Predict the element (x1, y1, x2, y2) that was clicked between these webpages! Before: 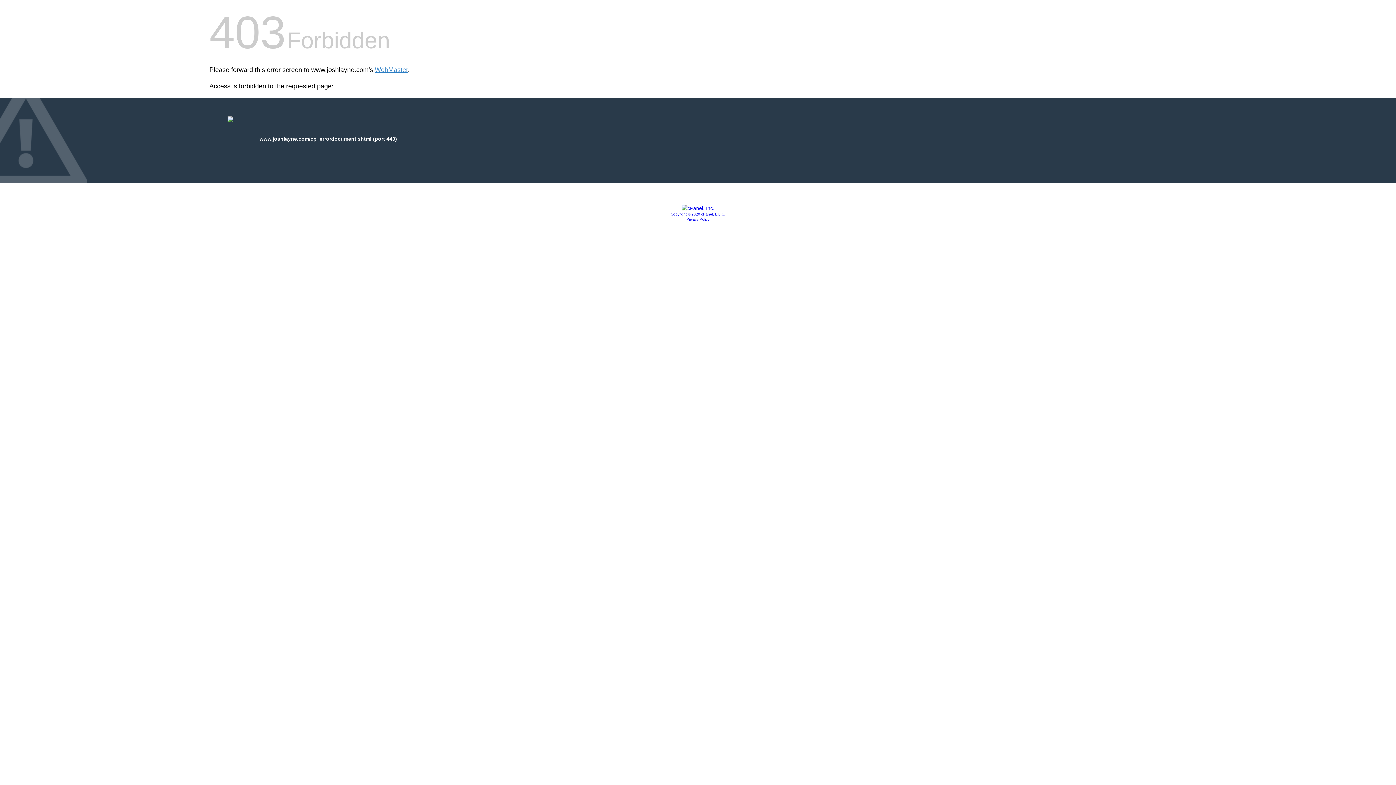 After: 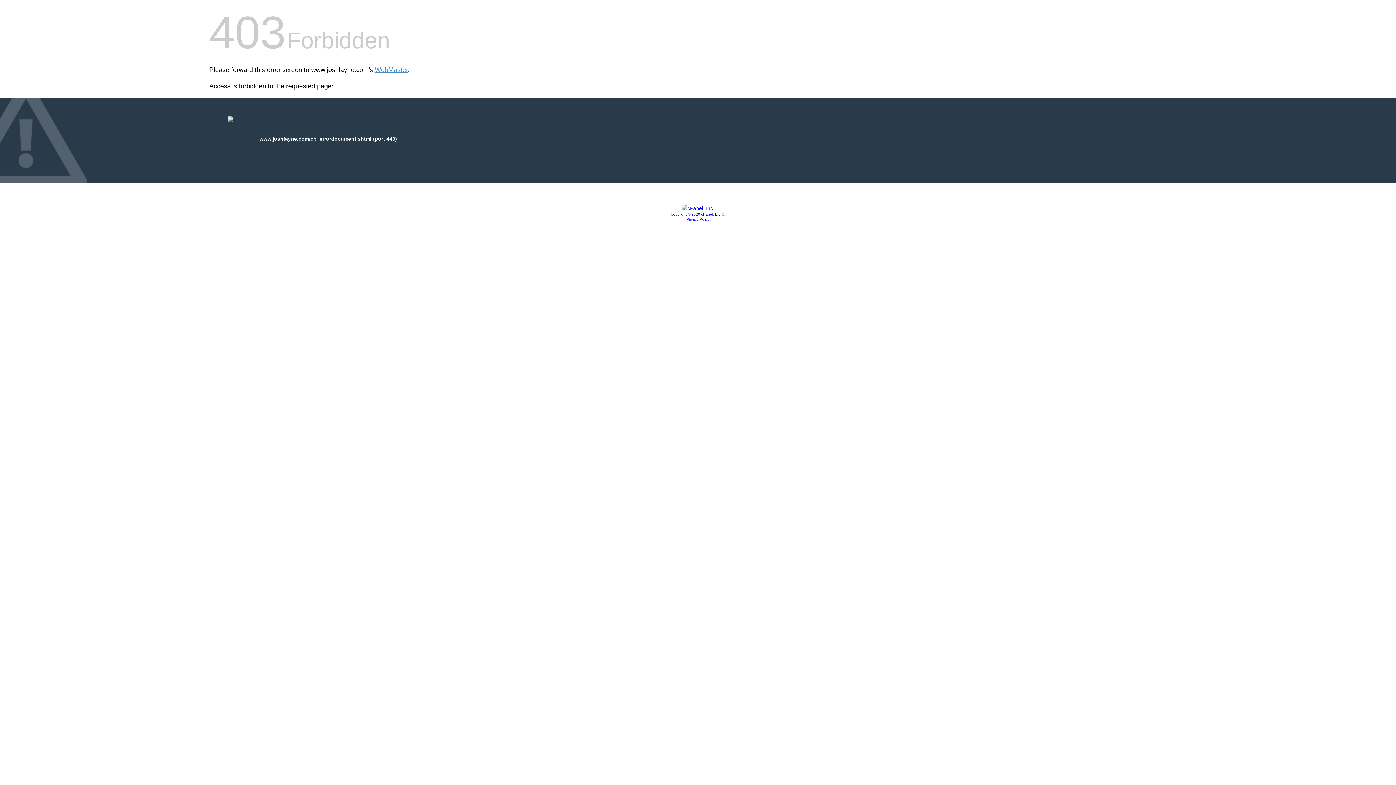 Action: bbox: (681, 205, 714, 211)